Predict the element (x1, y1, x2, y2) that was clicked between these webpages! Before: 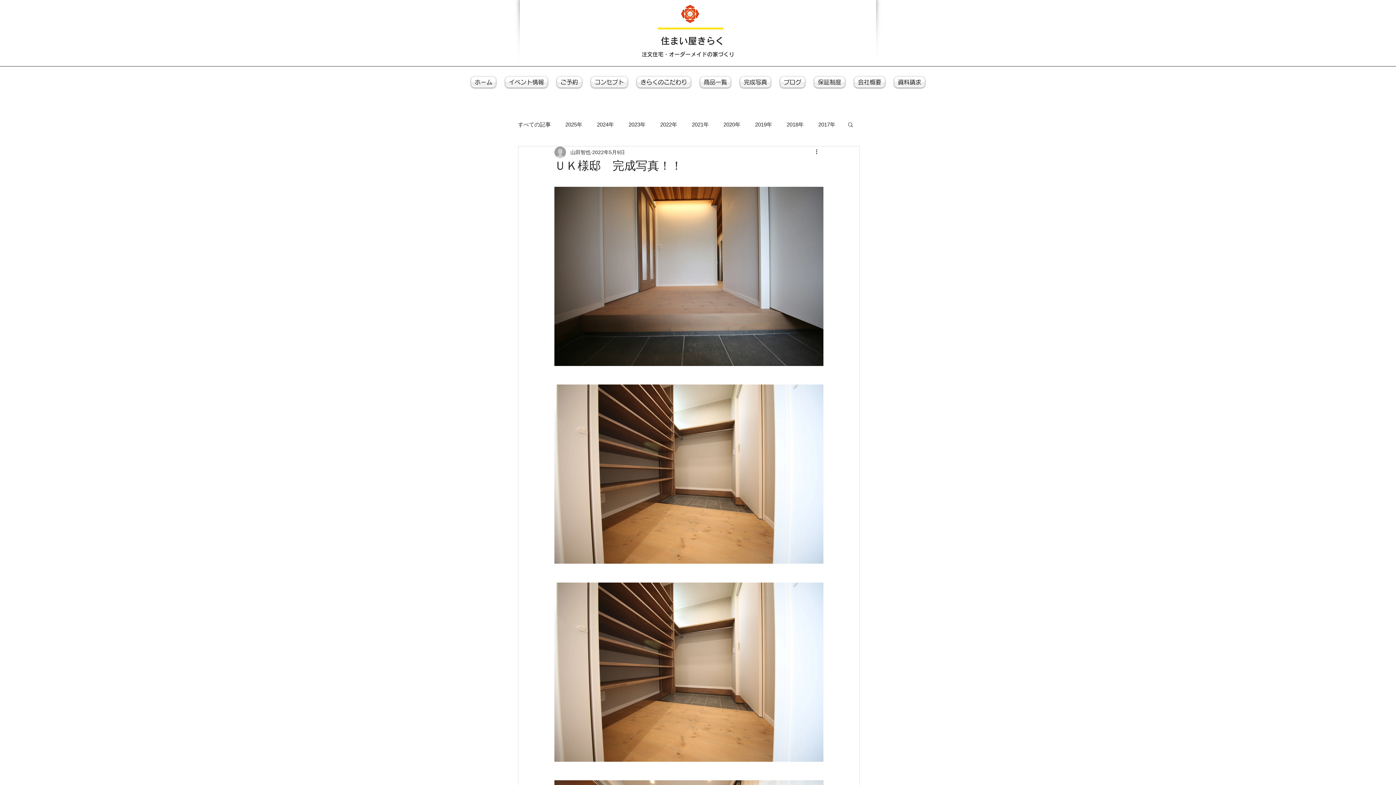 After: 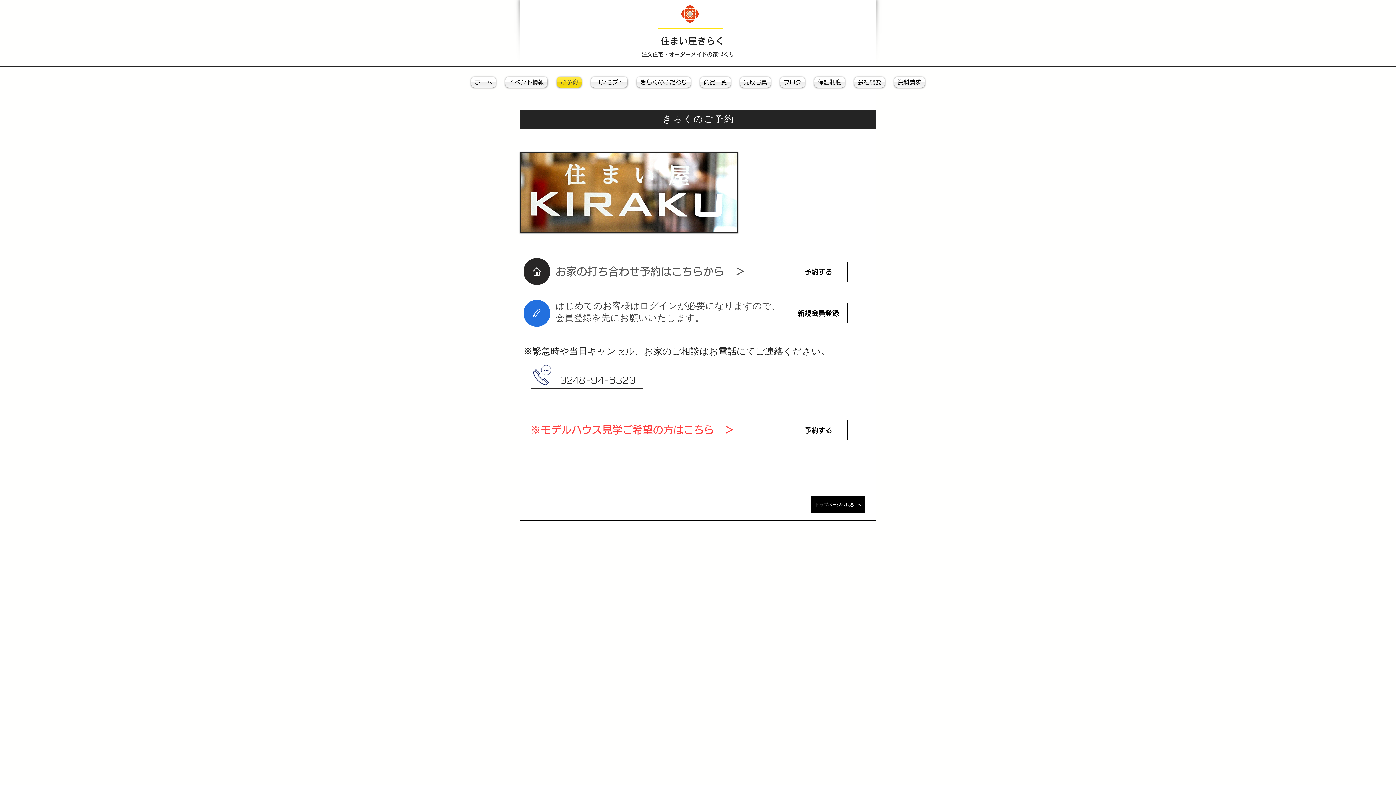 Action: bbox: (552, 76, 586, 87) label: ご予約